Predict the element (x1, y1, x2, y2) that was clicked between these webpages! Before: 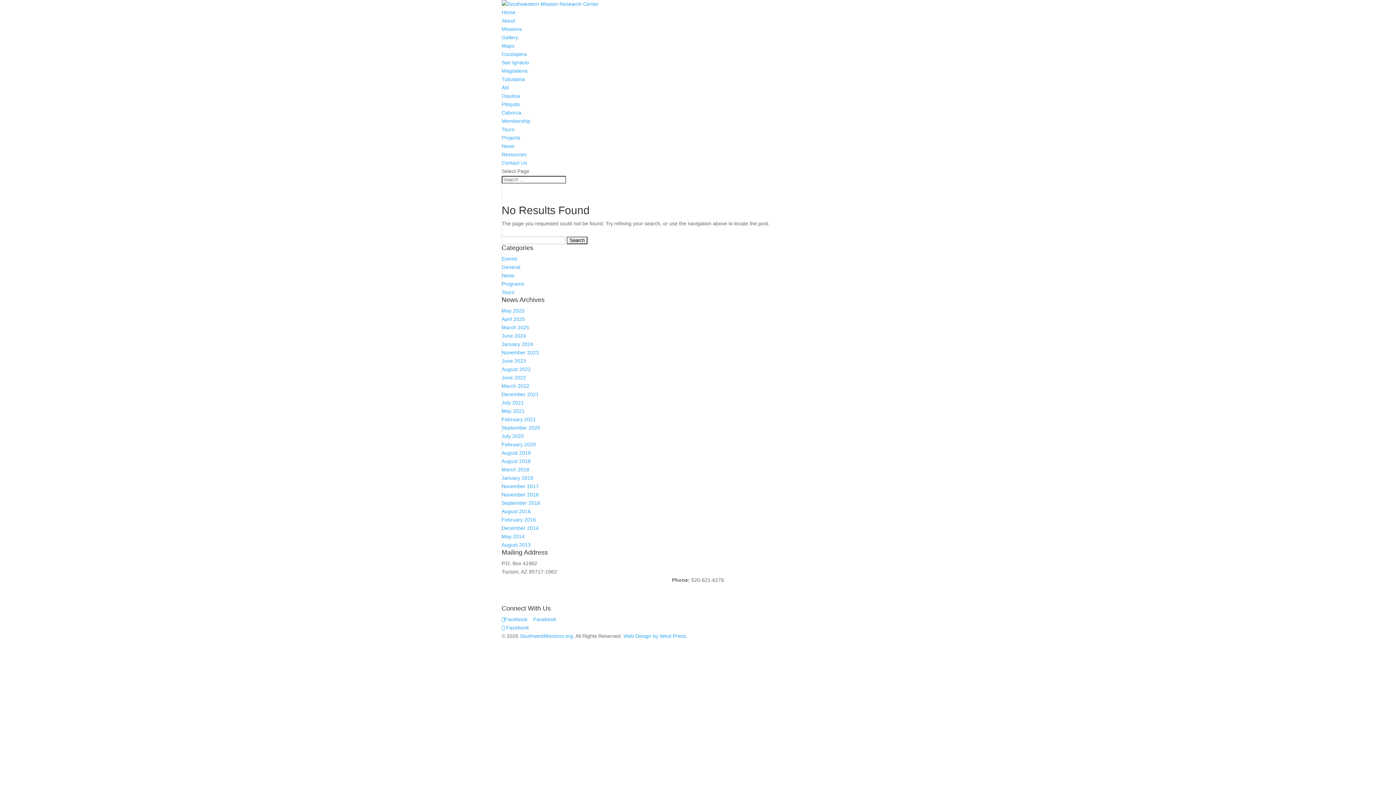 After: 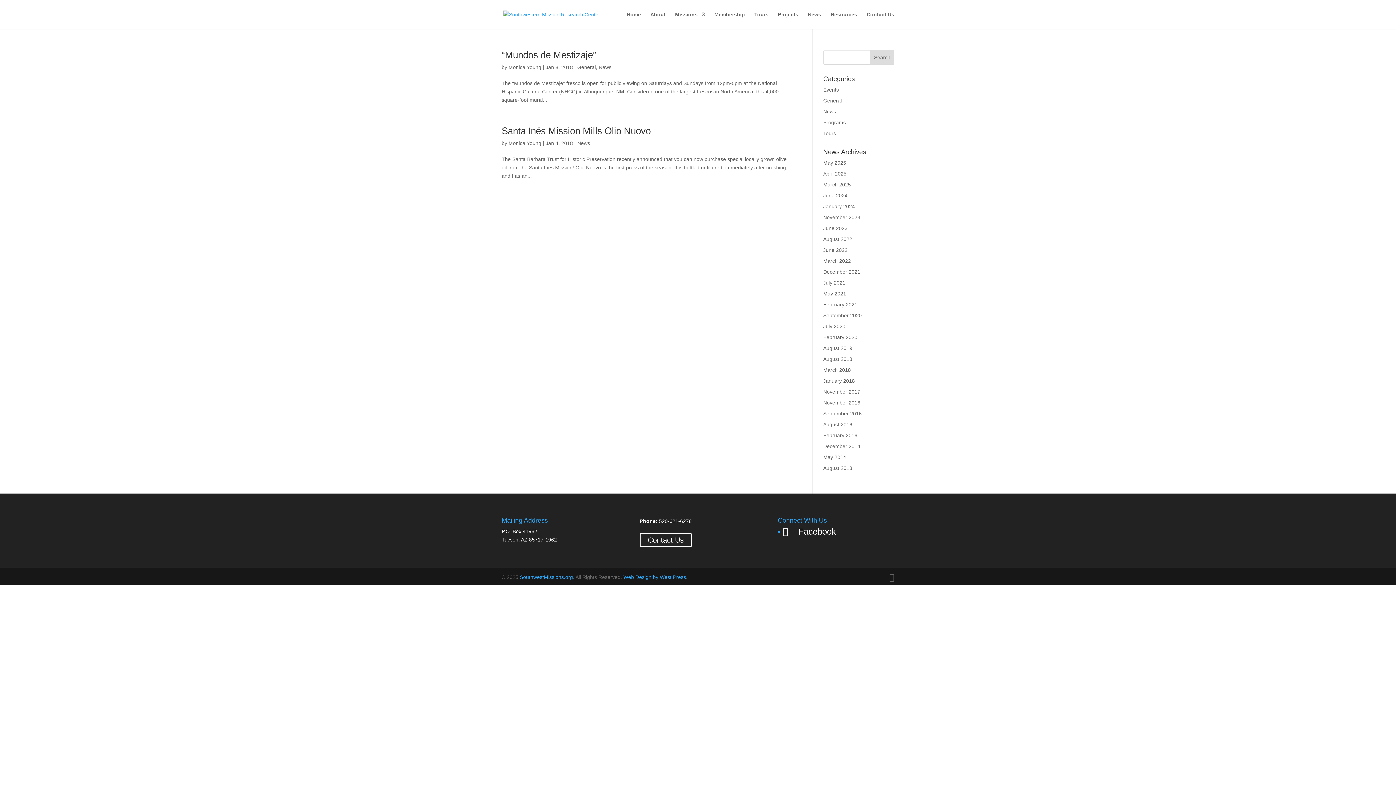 Action: label: January 2018 bbox: (501, 475, 533, 481)